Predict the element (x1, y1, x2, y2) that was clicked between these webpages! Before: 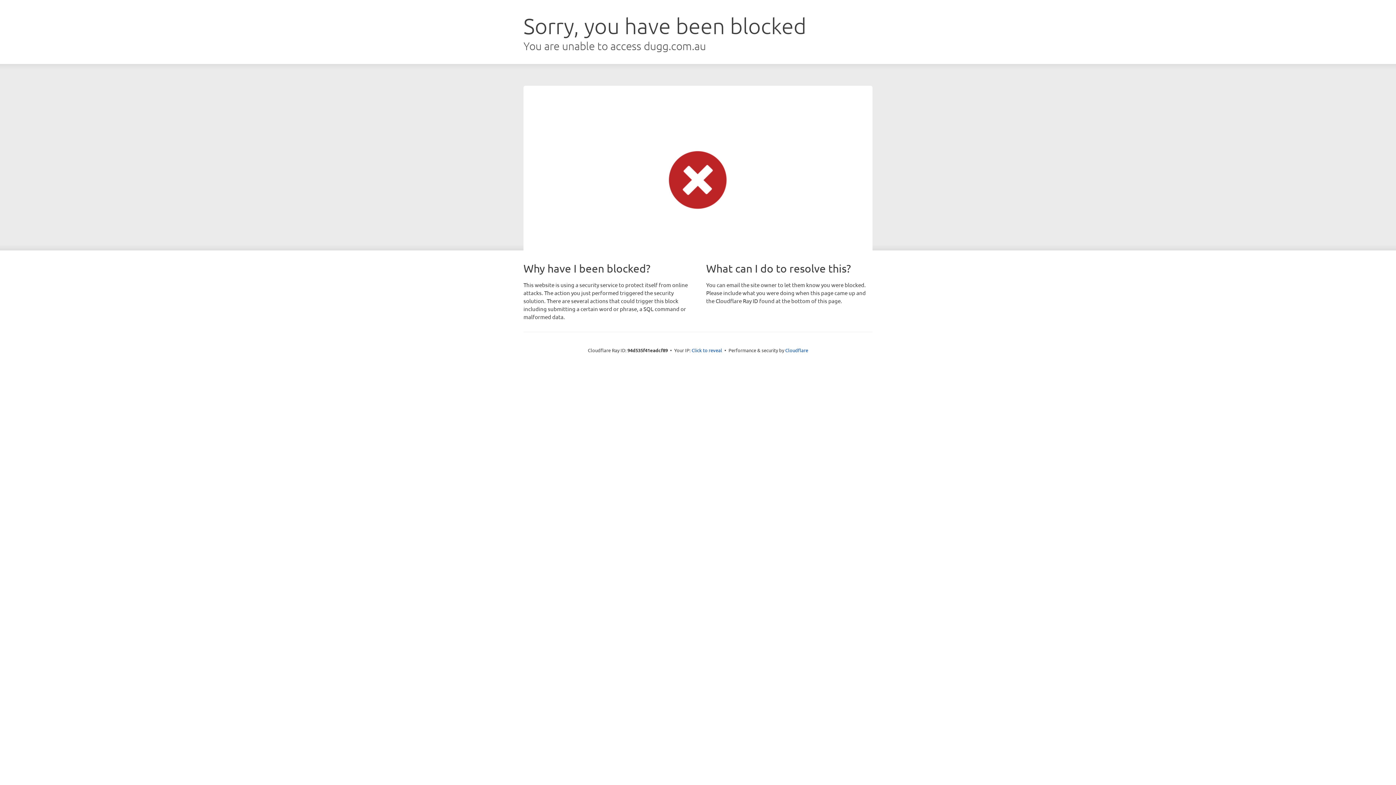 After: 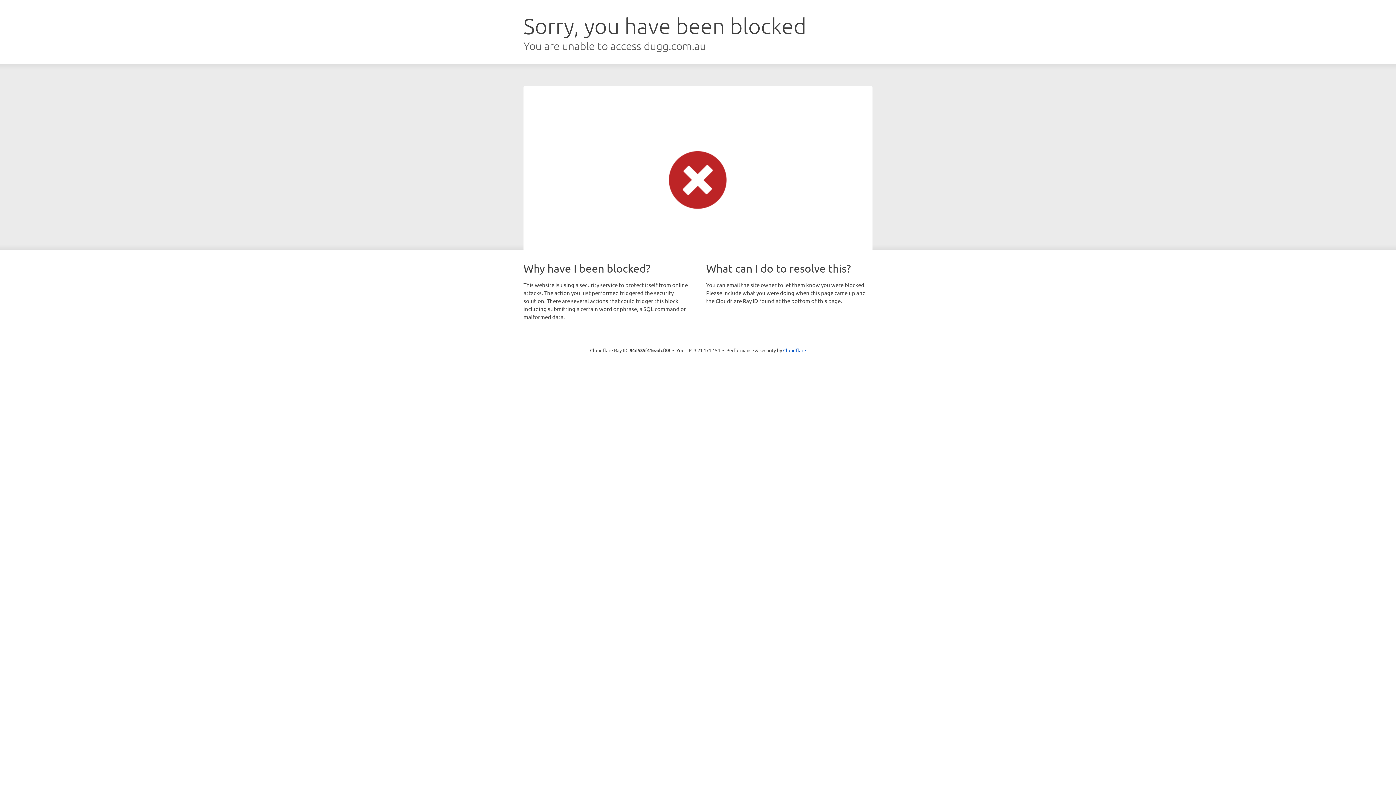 Action: label: Click to reveal bbox: (691, 346, 722, 353)